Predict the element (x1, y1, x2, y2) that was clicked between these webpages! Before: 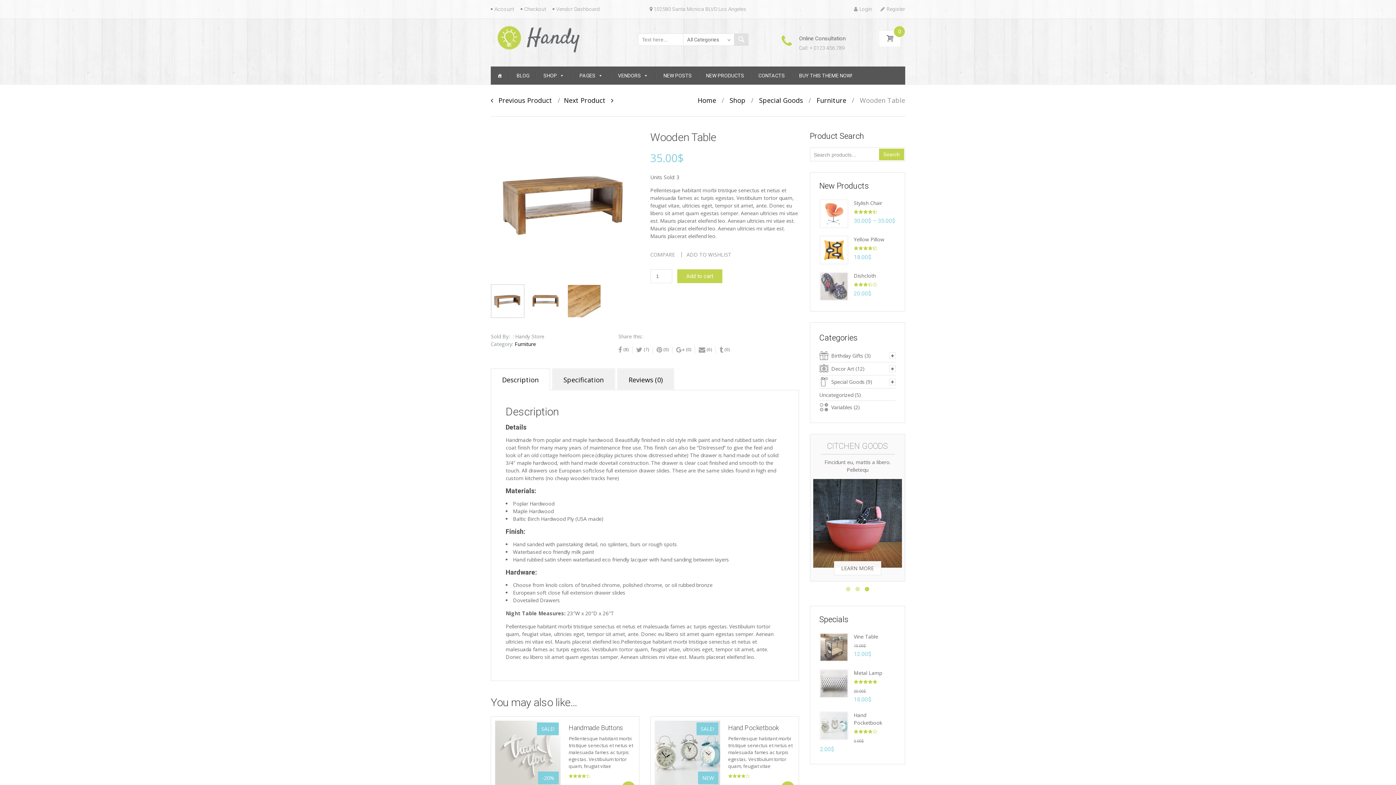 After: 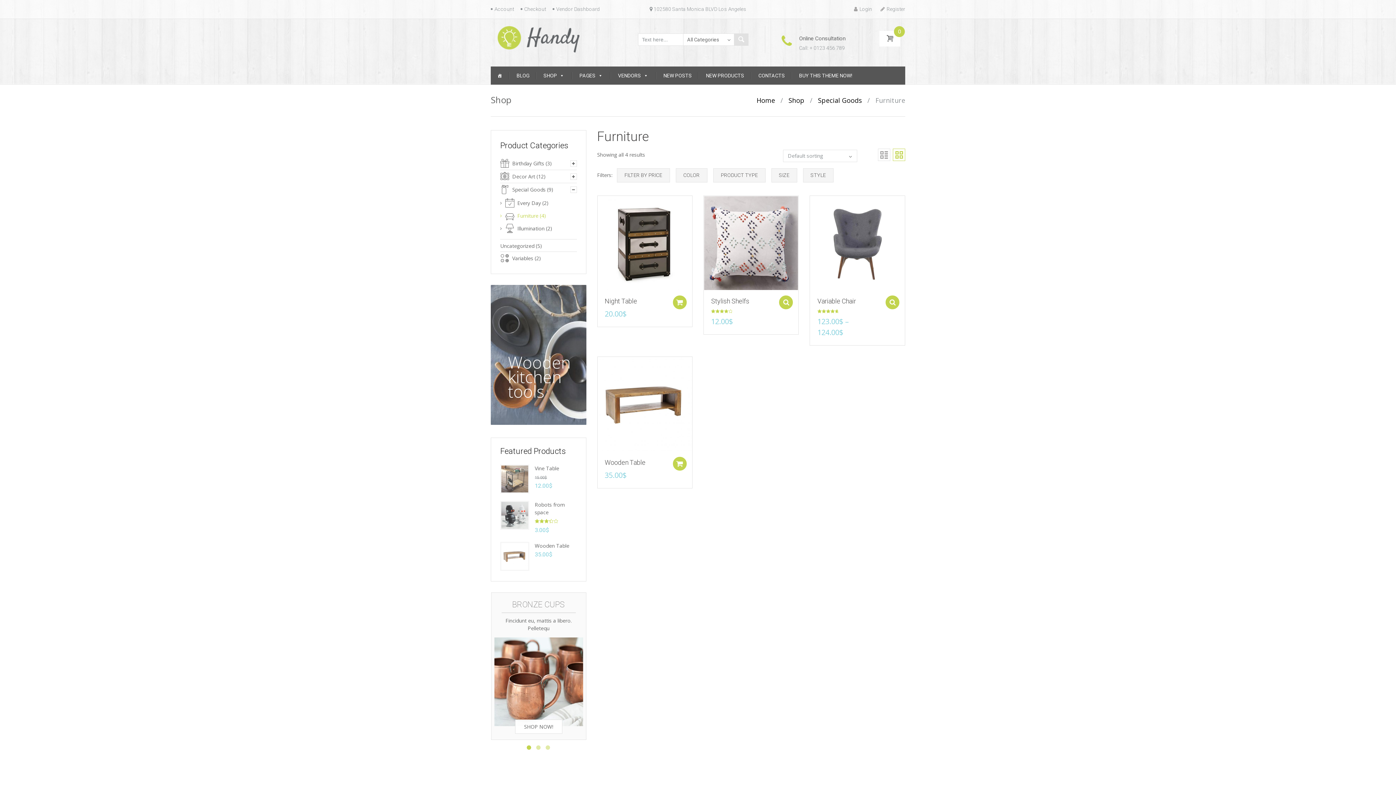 Action: label: Furniture bbox: (816, 96, 846, 104)